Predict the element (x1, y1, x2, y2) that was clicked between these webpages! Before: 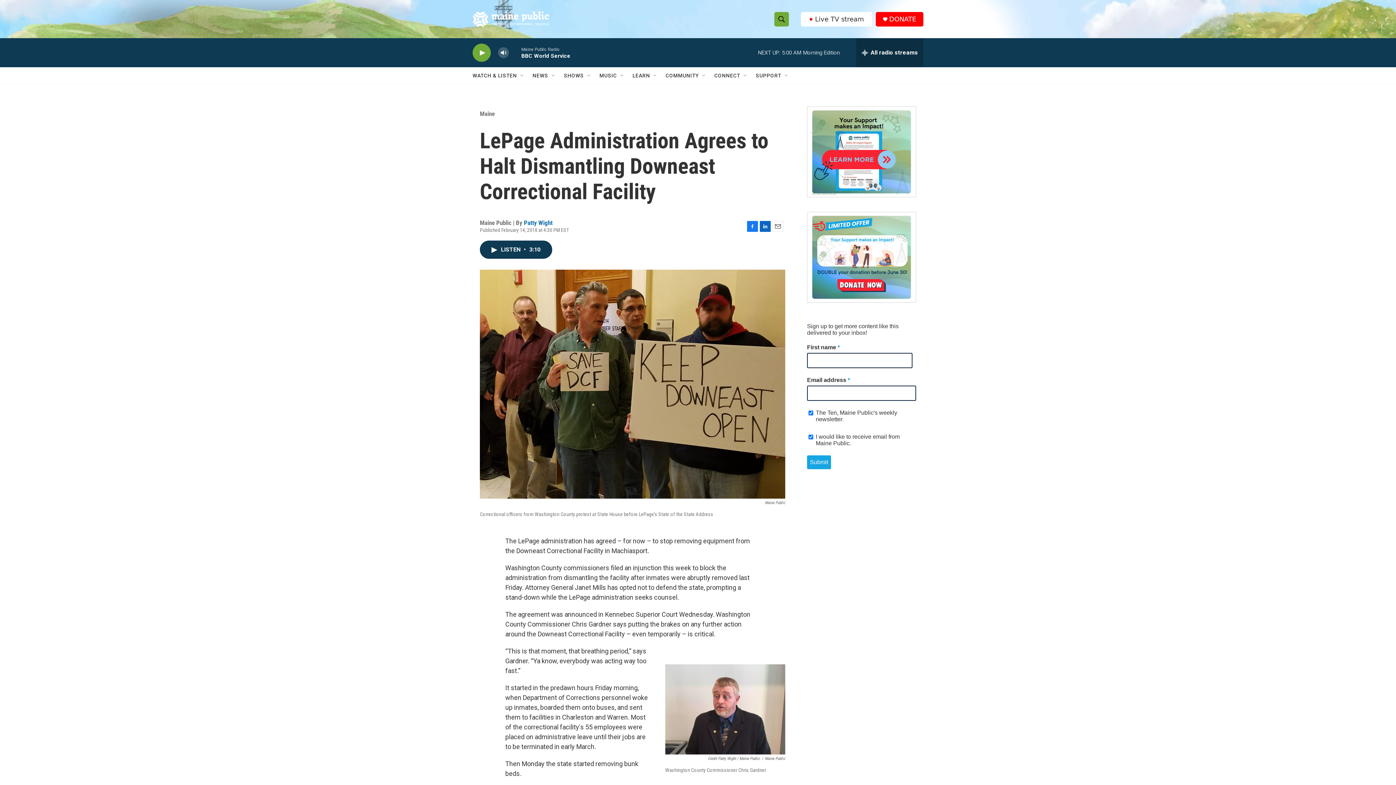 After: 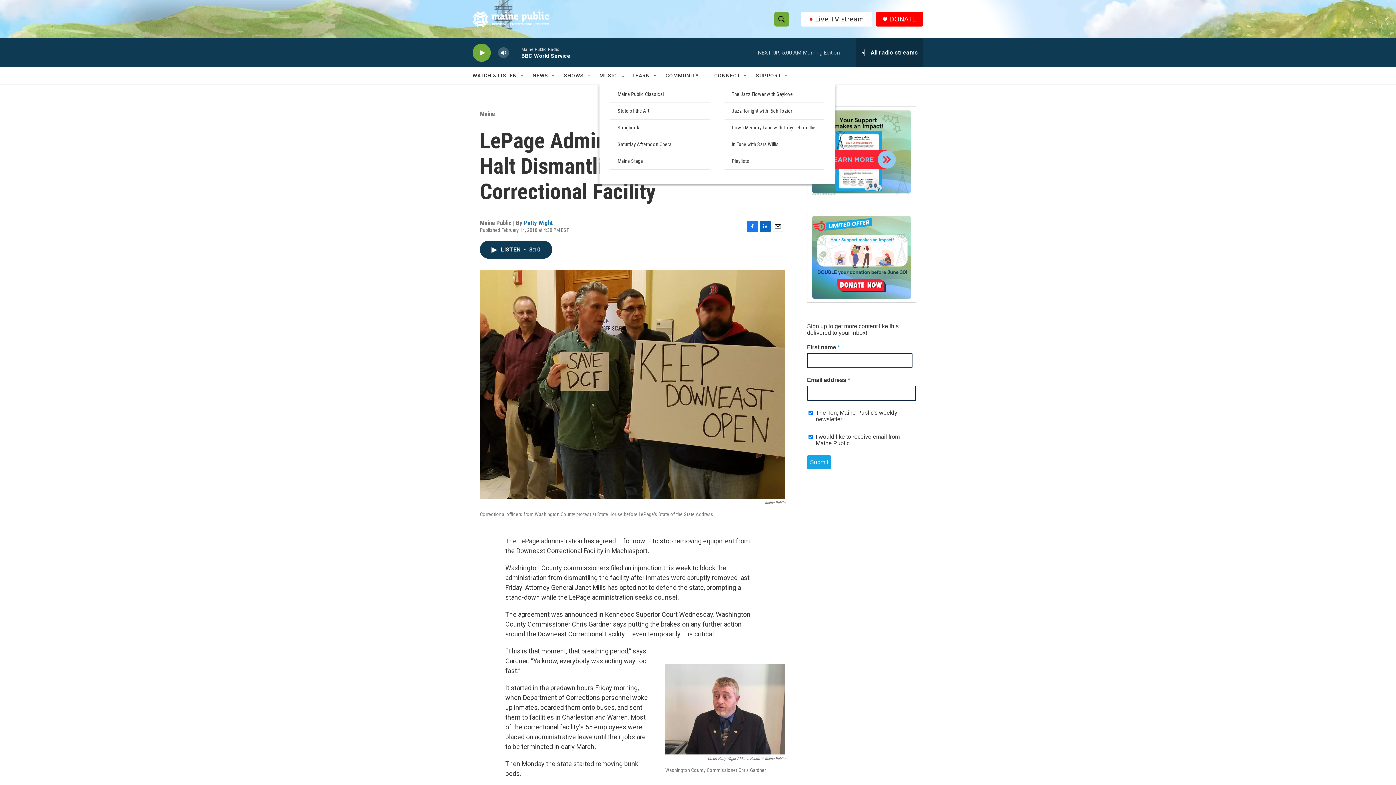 Action: label: Open Sub Navigation bbox: (619, 72, 625, 78)